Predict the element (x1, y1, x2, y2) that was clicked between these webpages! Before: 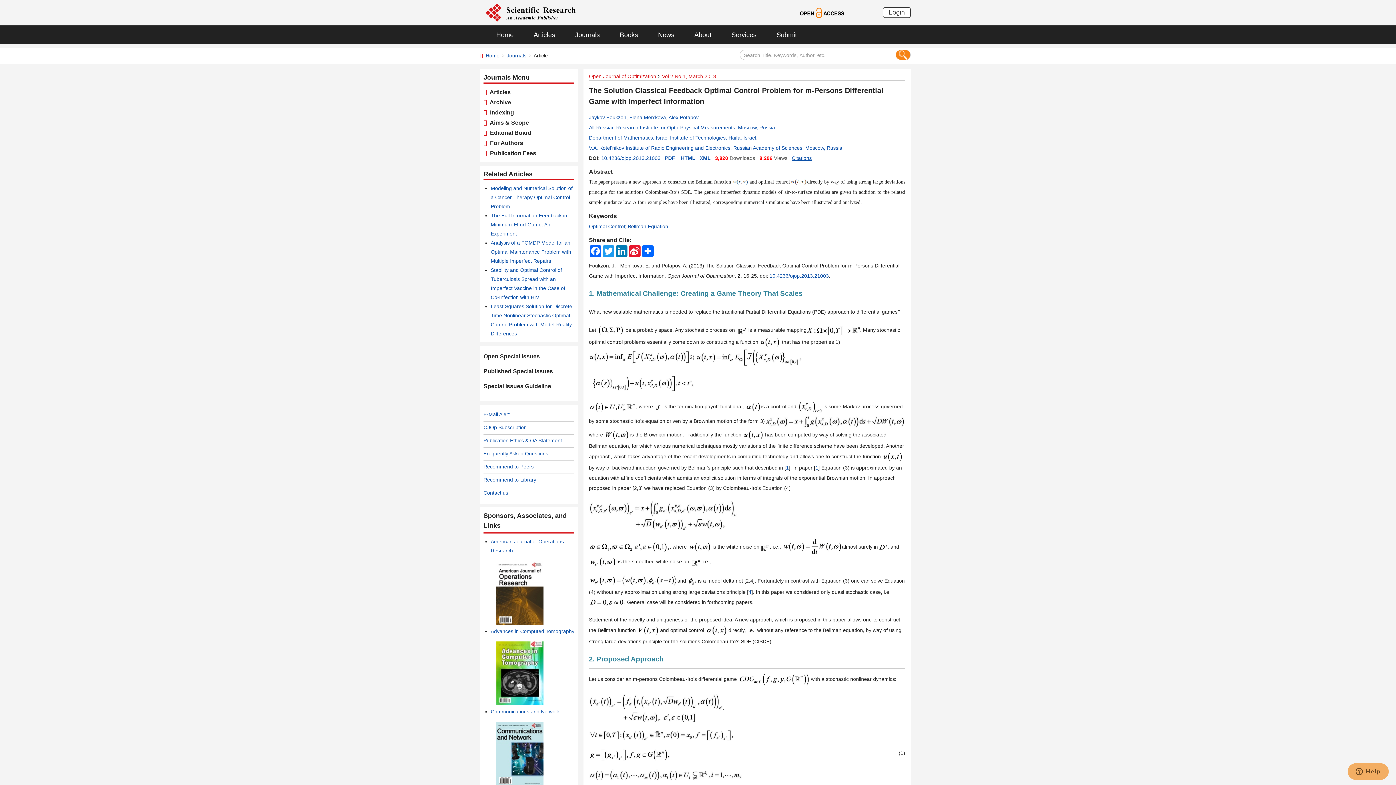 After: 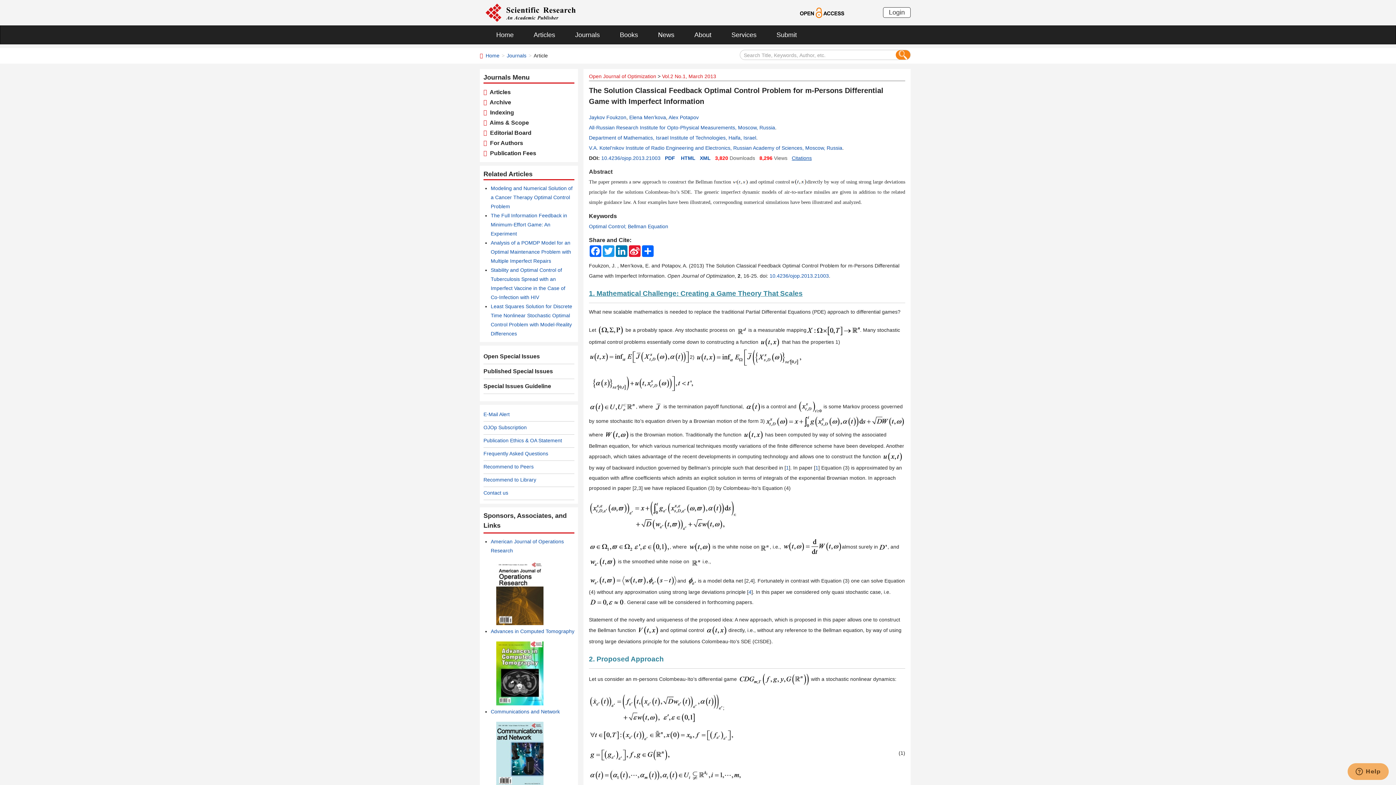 Action: label: 1. Mathematical Challenge: Creating a Game Theory That Scales bbox: (589, 289, 802, 297)